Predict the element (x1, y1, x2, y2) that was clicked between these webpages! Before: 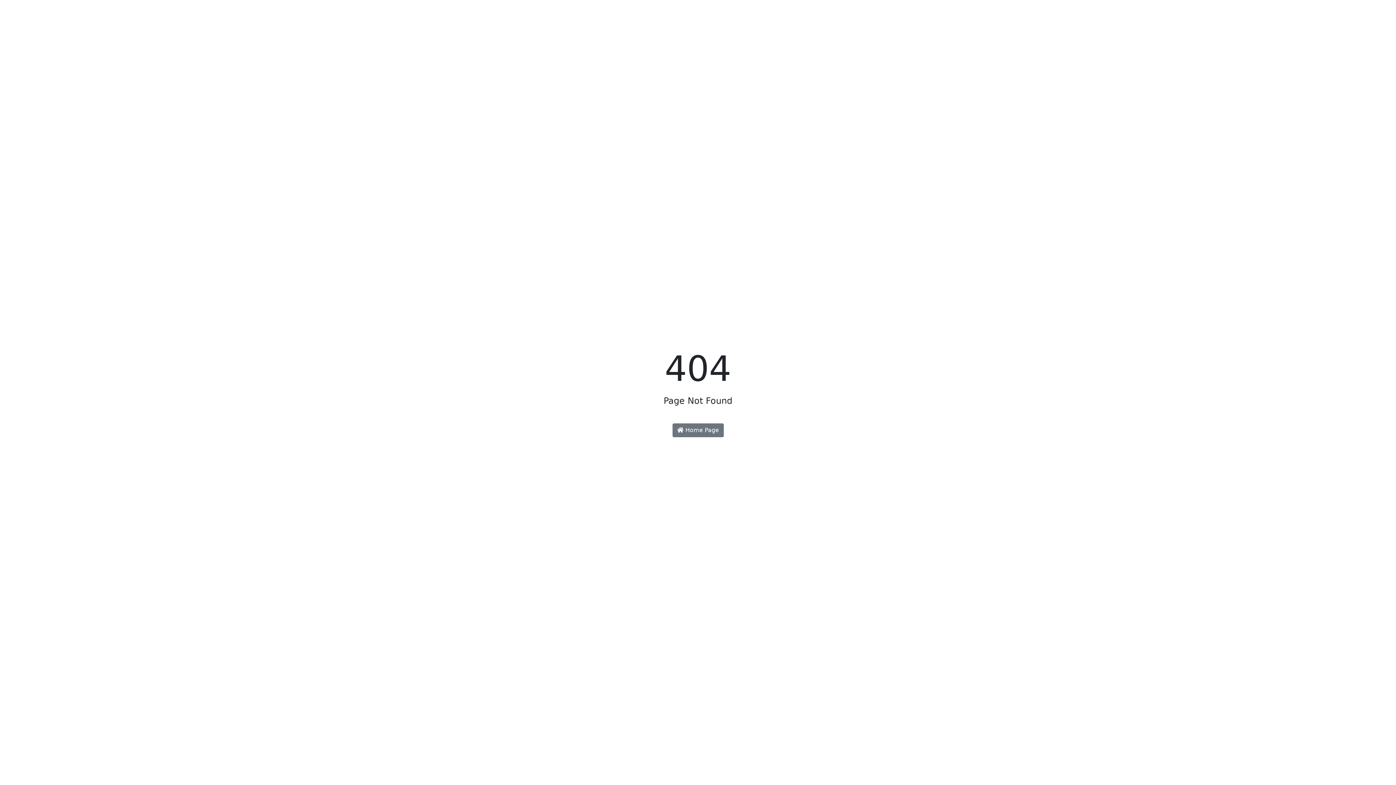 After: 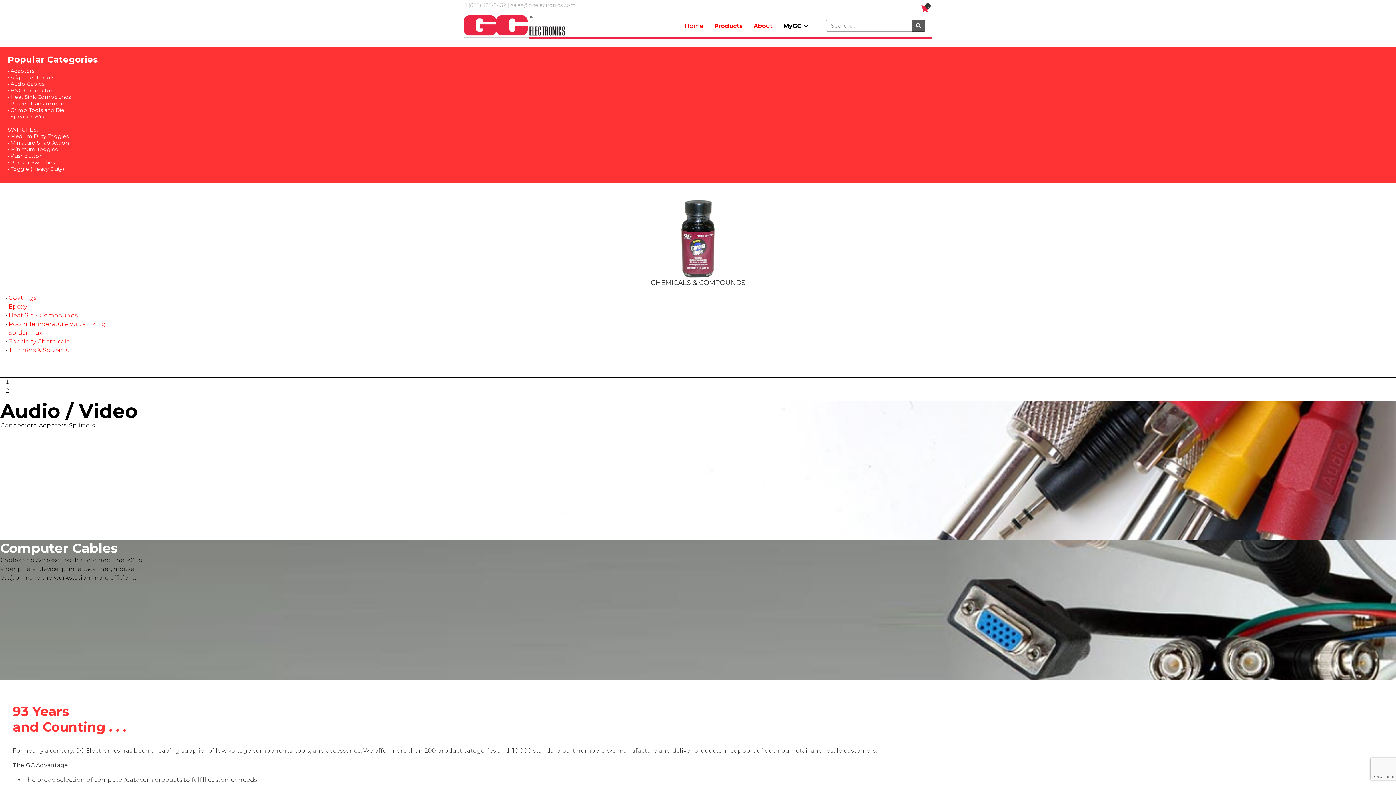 Action: label:  Home Page bbox: (672, 423, 723, 437)